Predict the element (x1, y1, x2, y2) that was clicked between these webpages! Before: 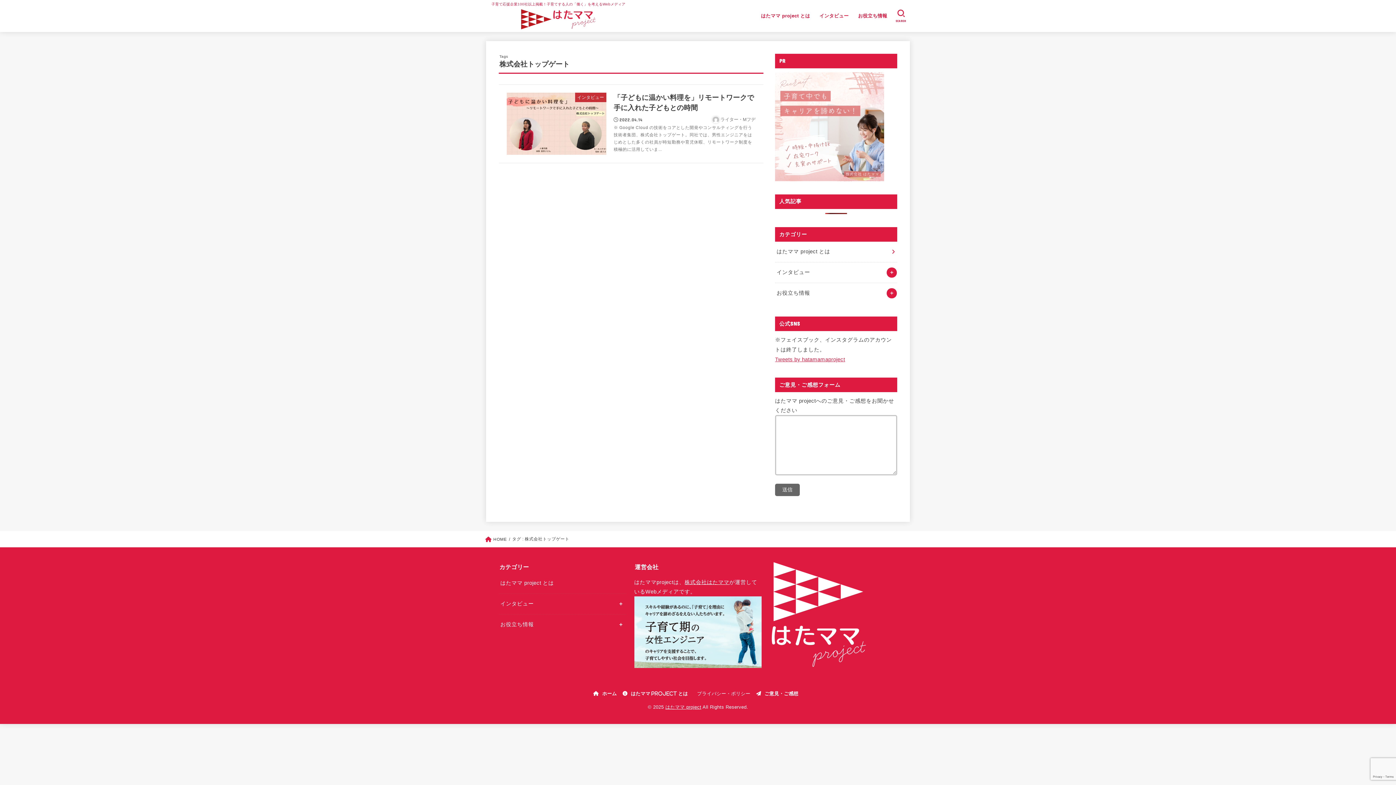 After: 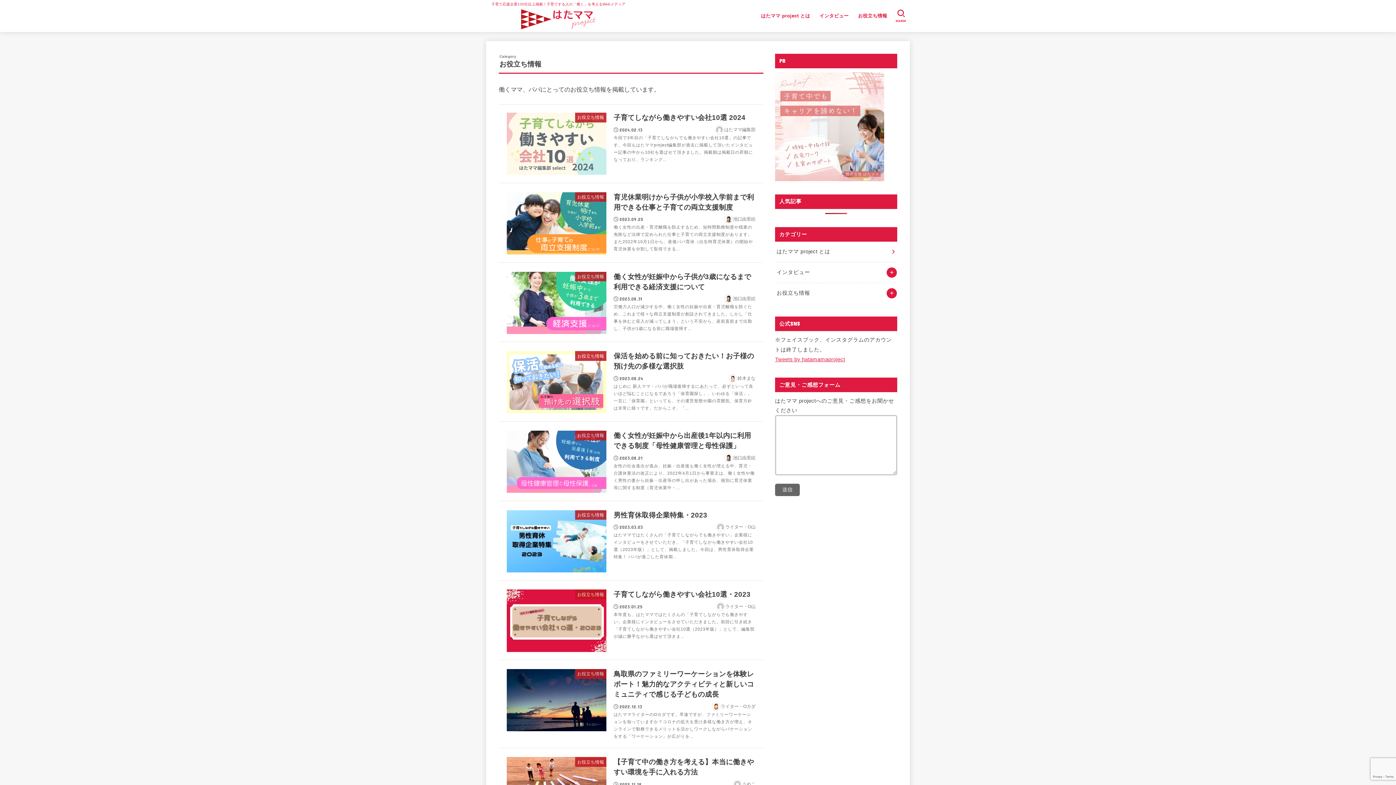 Action: bbox: (775, 283, 897, 303) label: お役立ち情報